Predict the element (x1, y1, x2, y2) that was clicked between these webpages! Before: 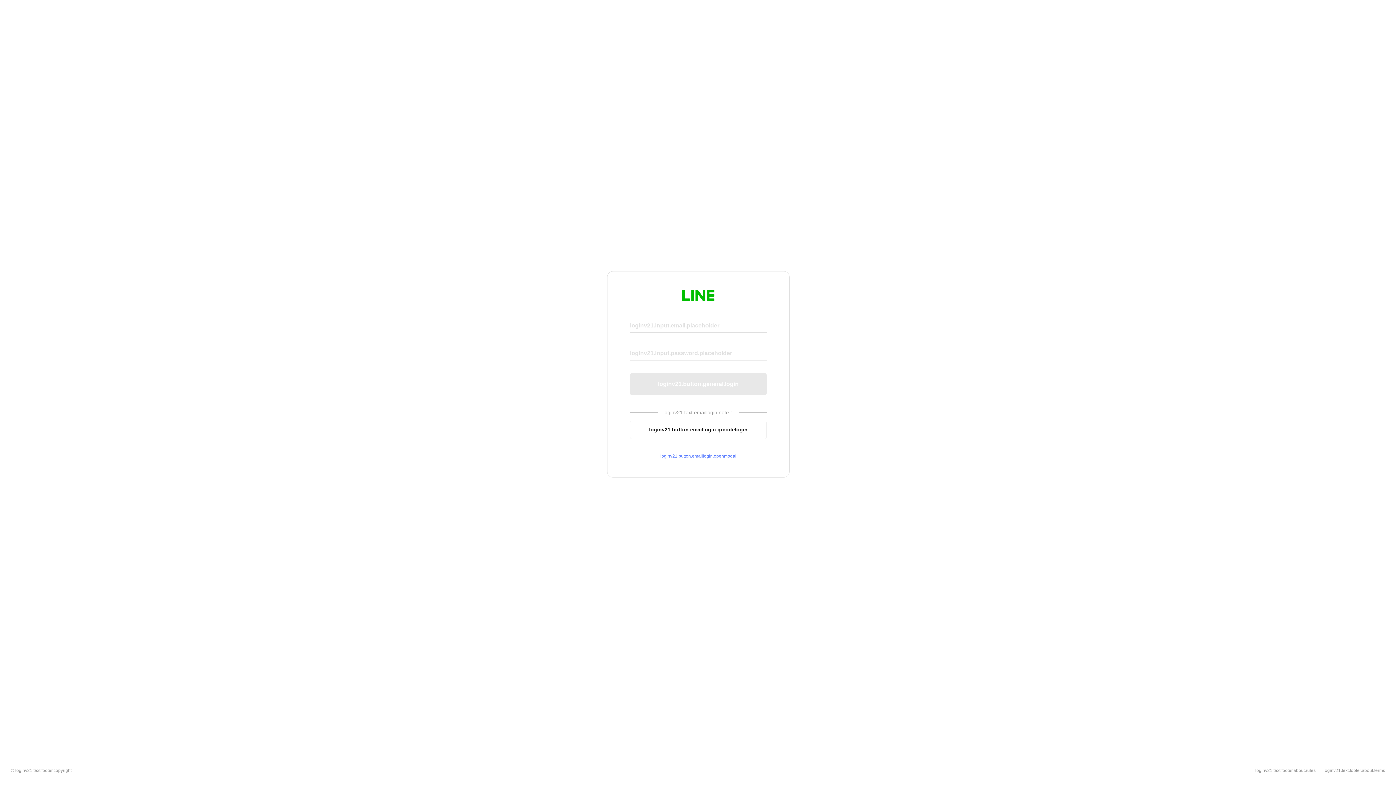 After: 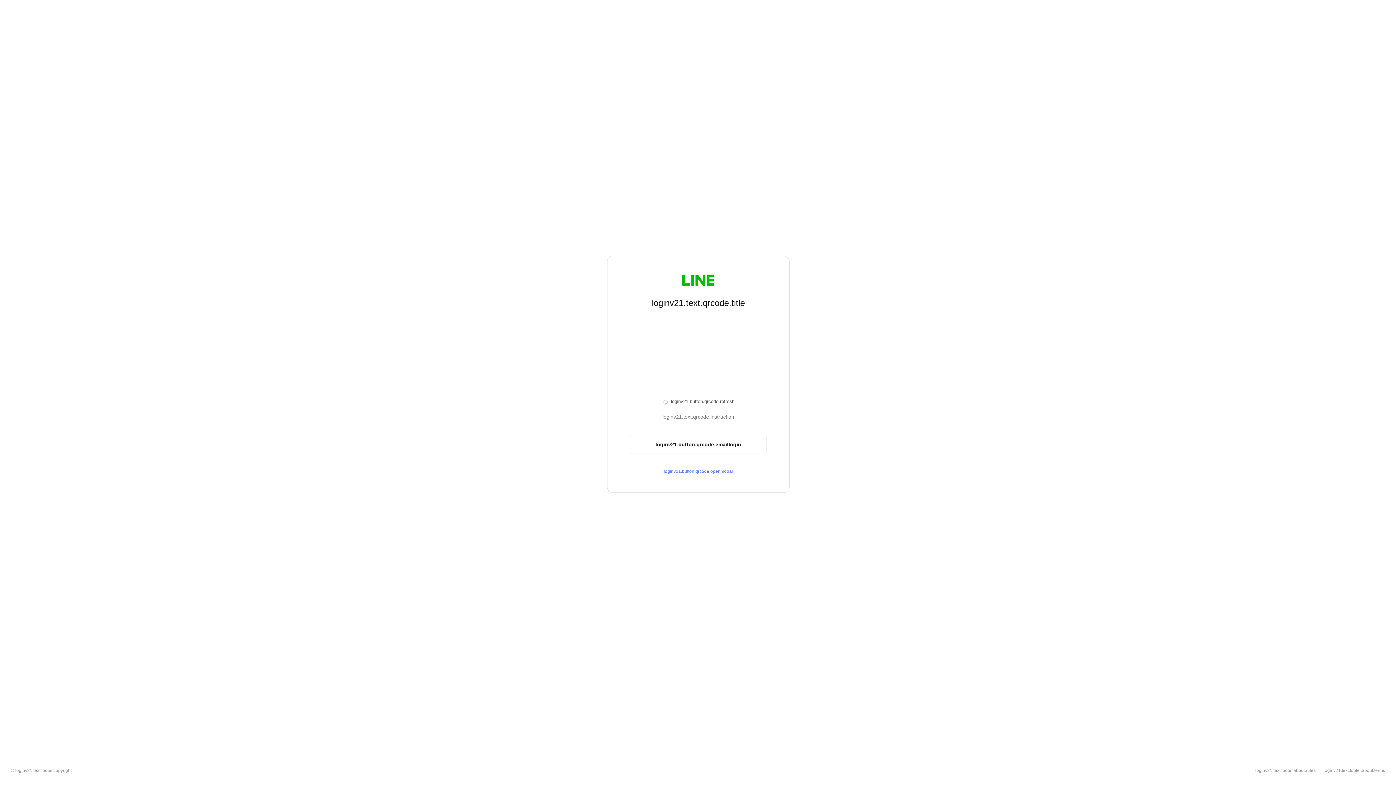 Action: bbox: (630, 420, 766, 439) label: loginv21.button.emaillogin.qrcodelogin